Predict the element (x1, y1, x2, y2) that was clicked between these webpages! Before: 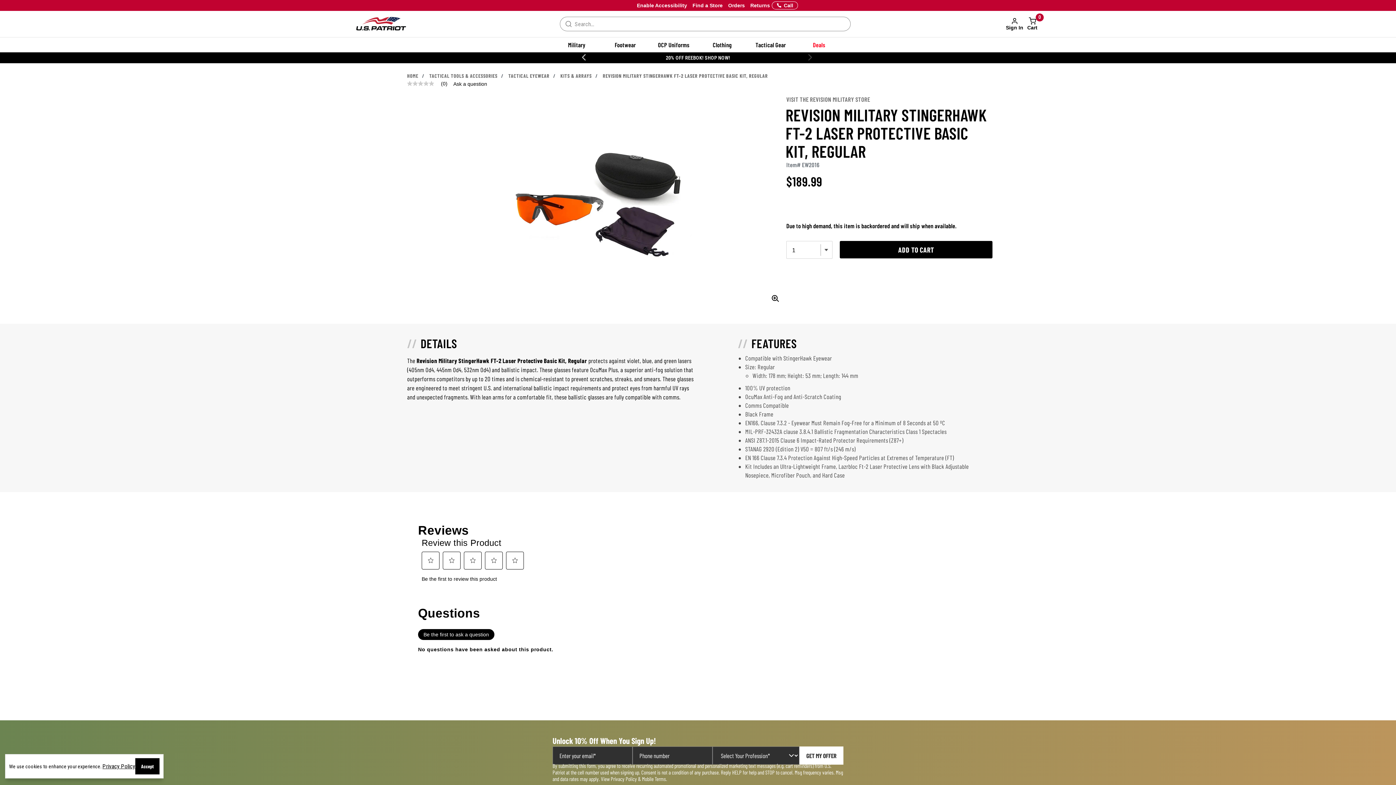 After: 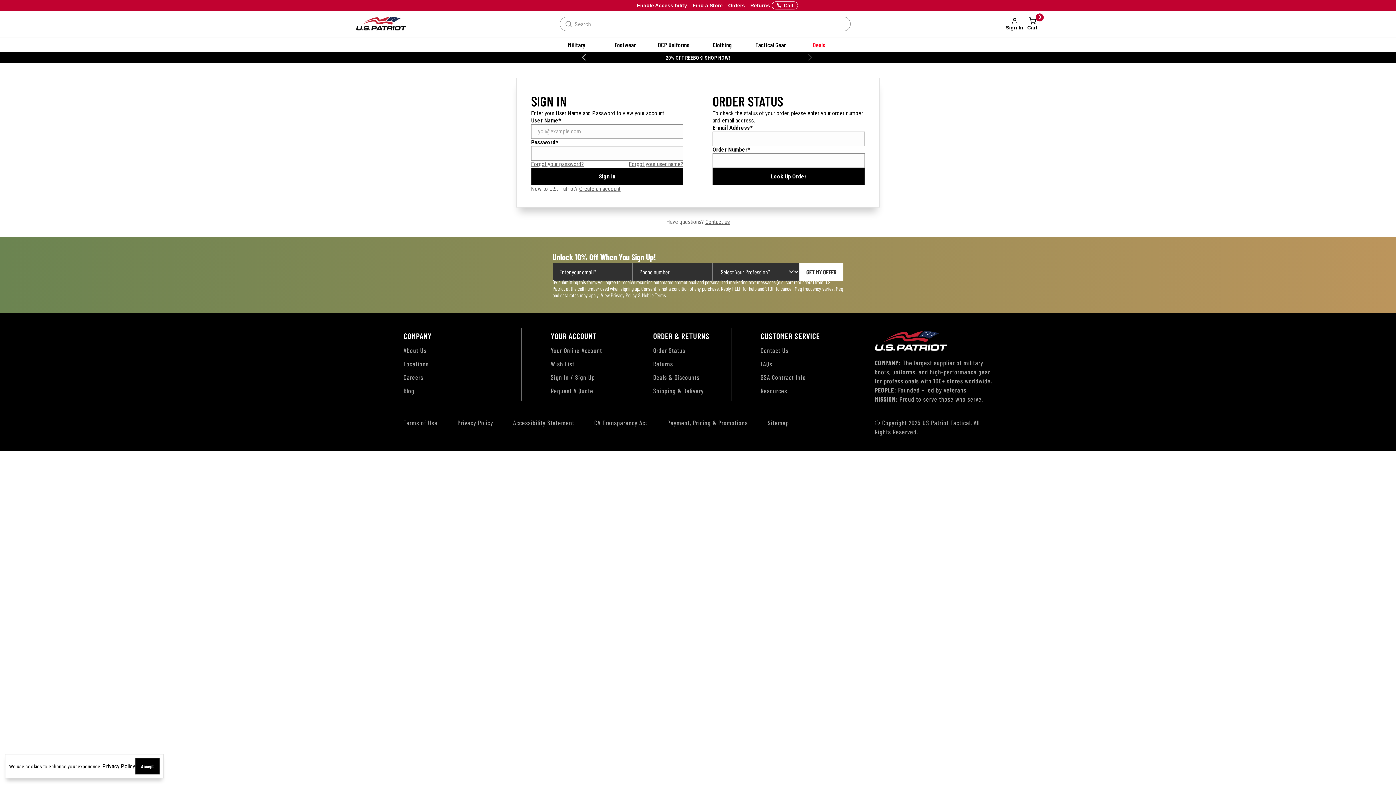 Action: bbox: (653, 676, 685, 684) label: Order Status